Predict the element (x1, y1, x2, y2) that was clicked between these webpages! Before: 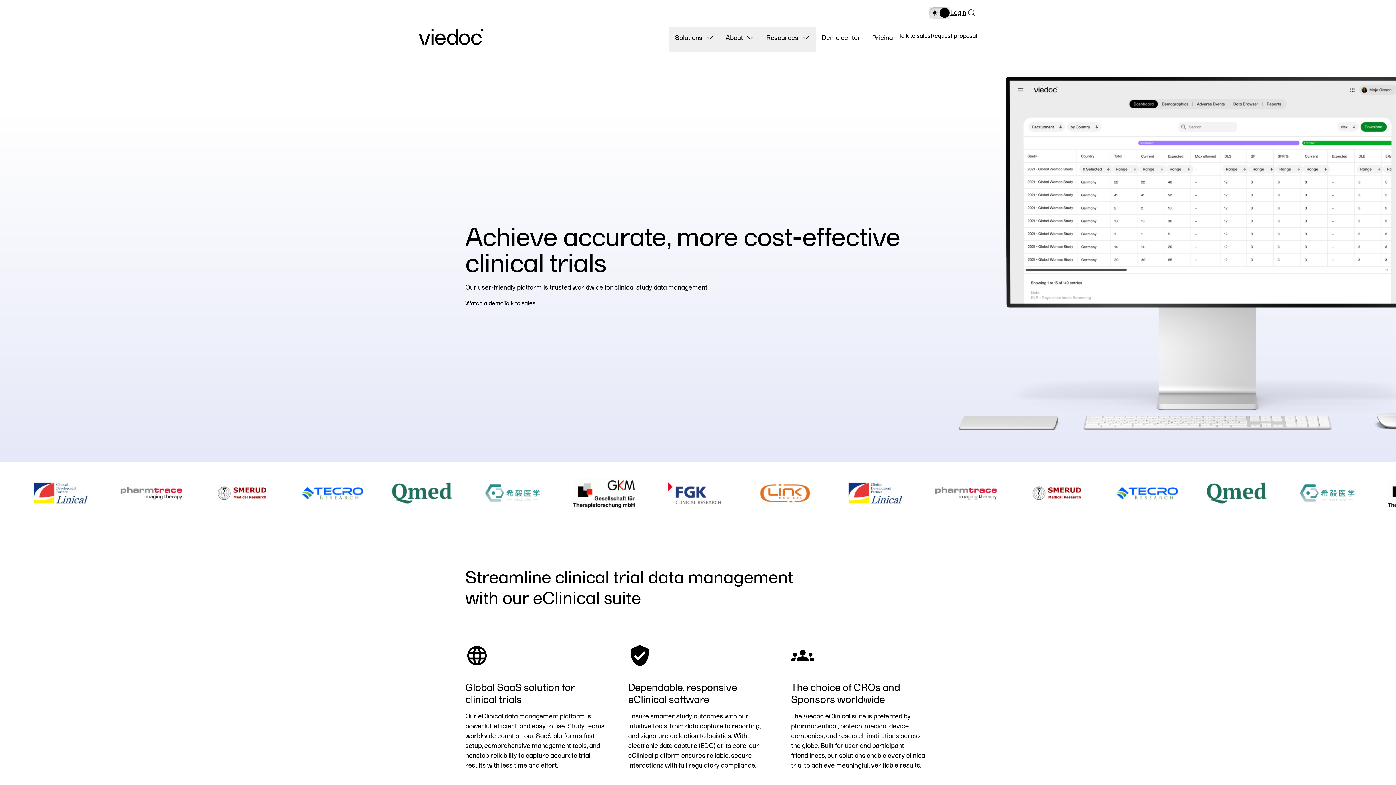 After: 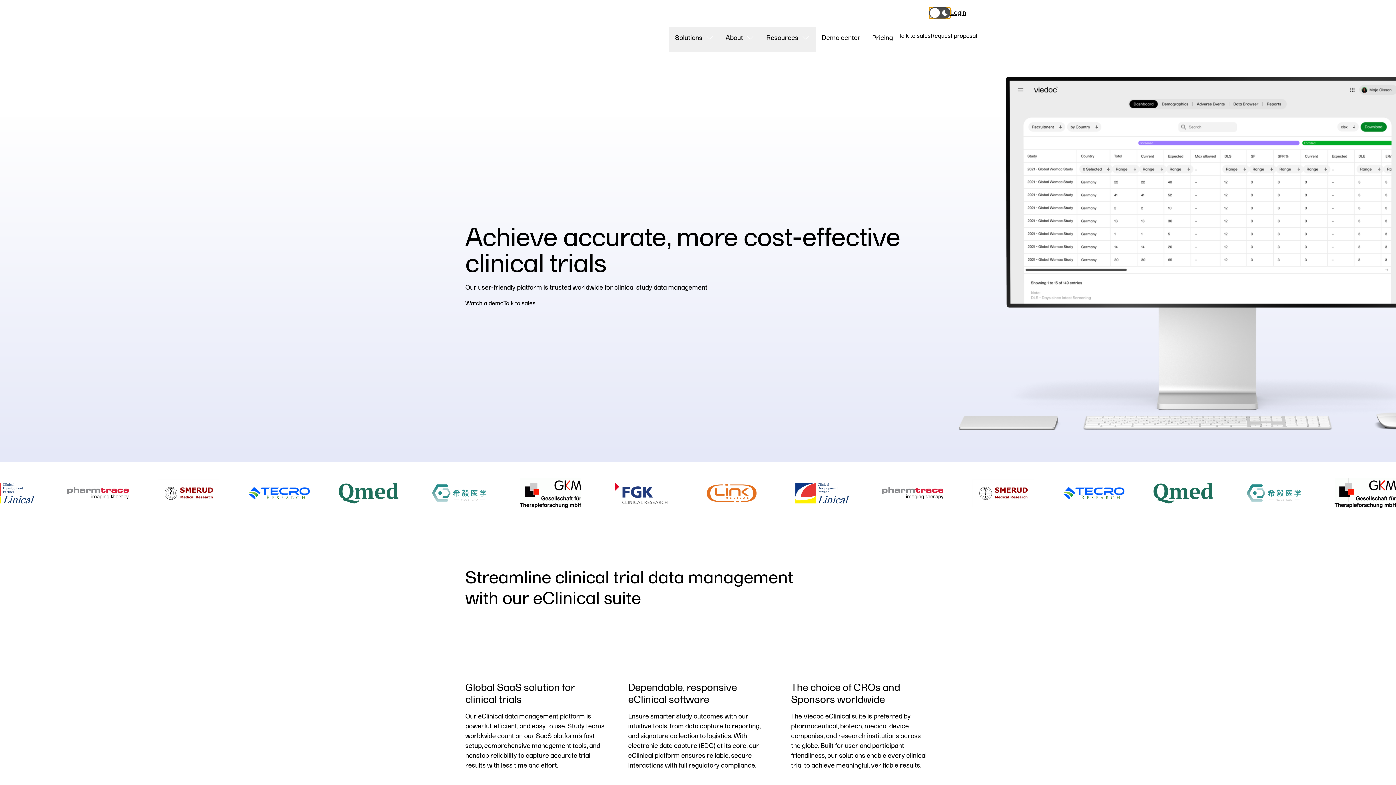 Action: bbox: (929, 7, 950, 18)